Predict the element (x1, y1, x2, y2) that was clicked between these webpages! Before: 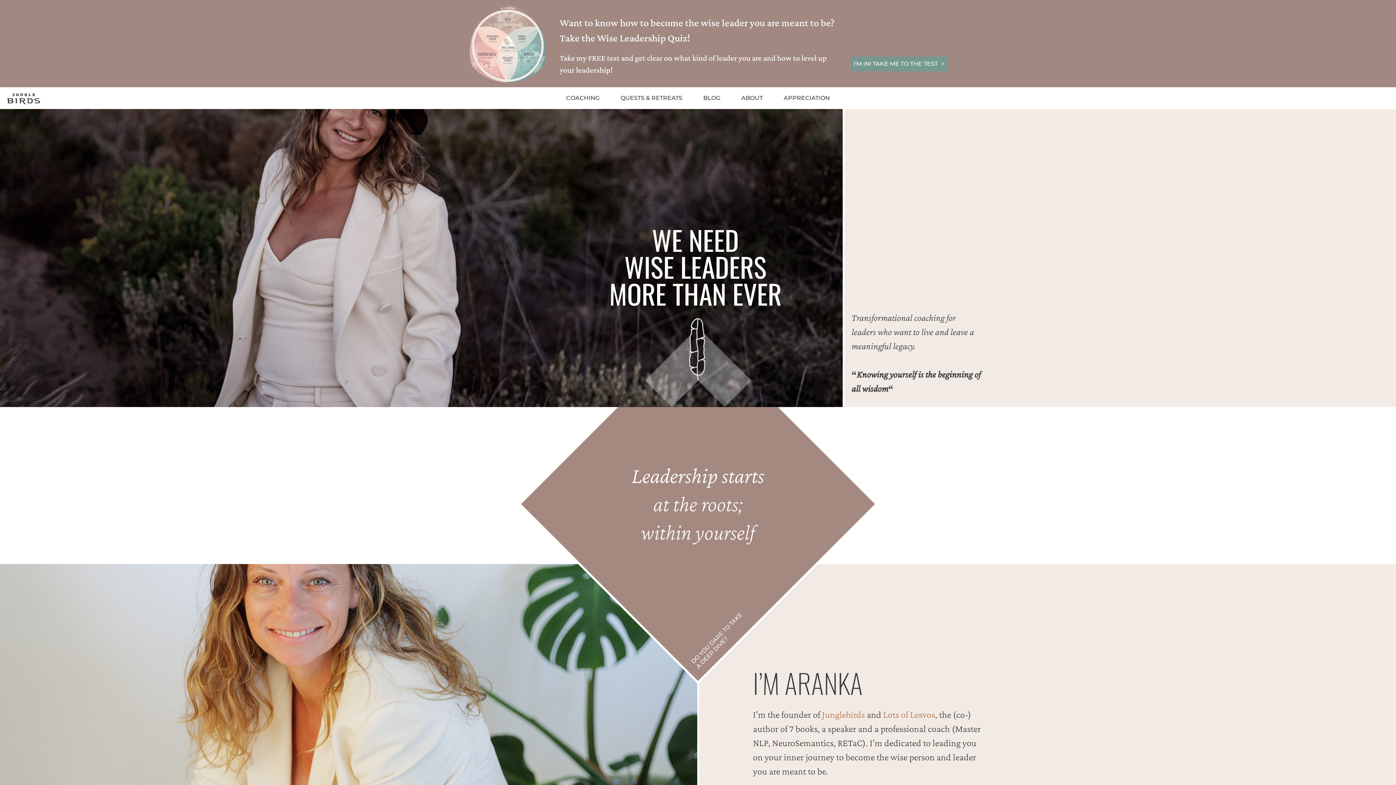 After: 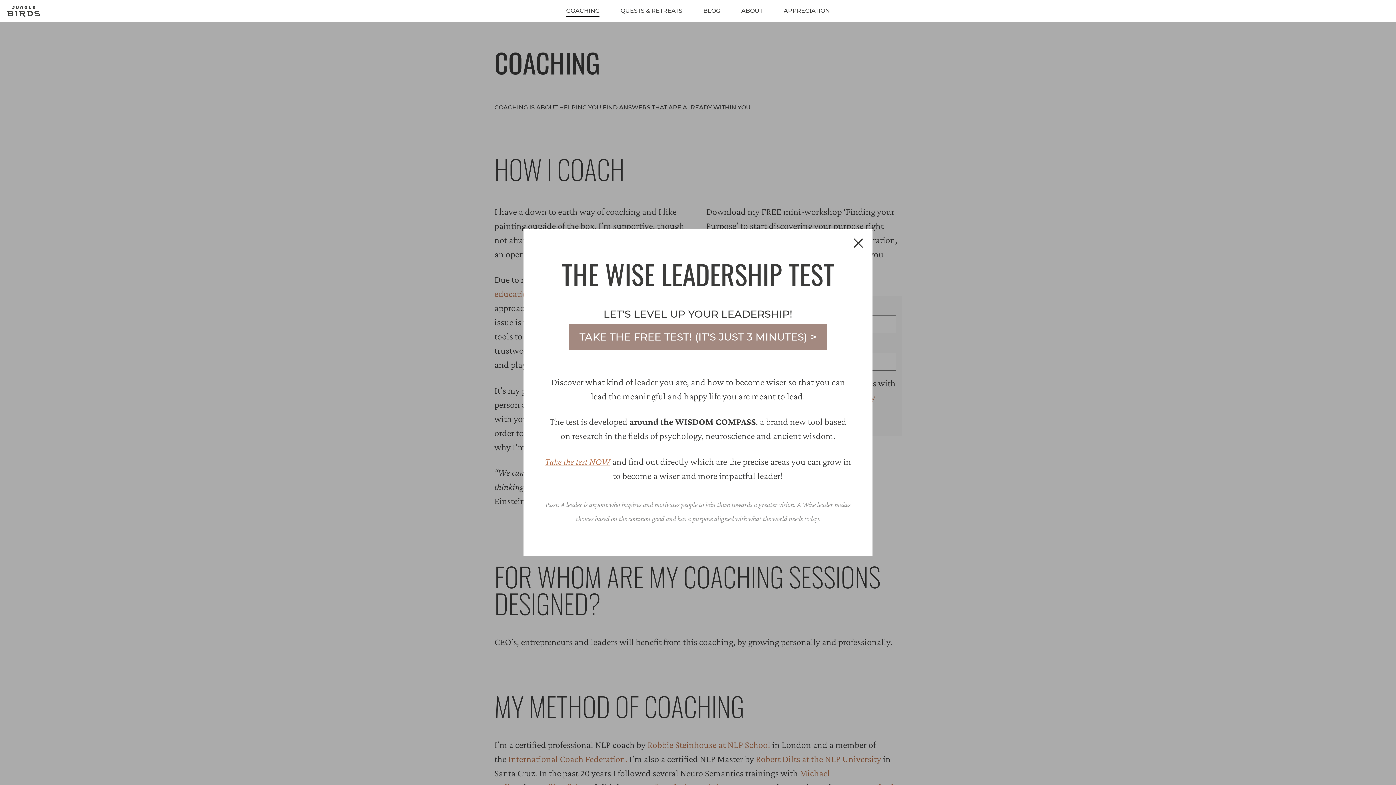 Action: bbox: (566, 92, 599, 104) label: COACHING